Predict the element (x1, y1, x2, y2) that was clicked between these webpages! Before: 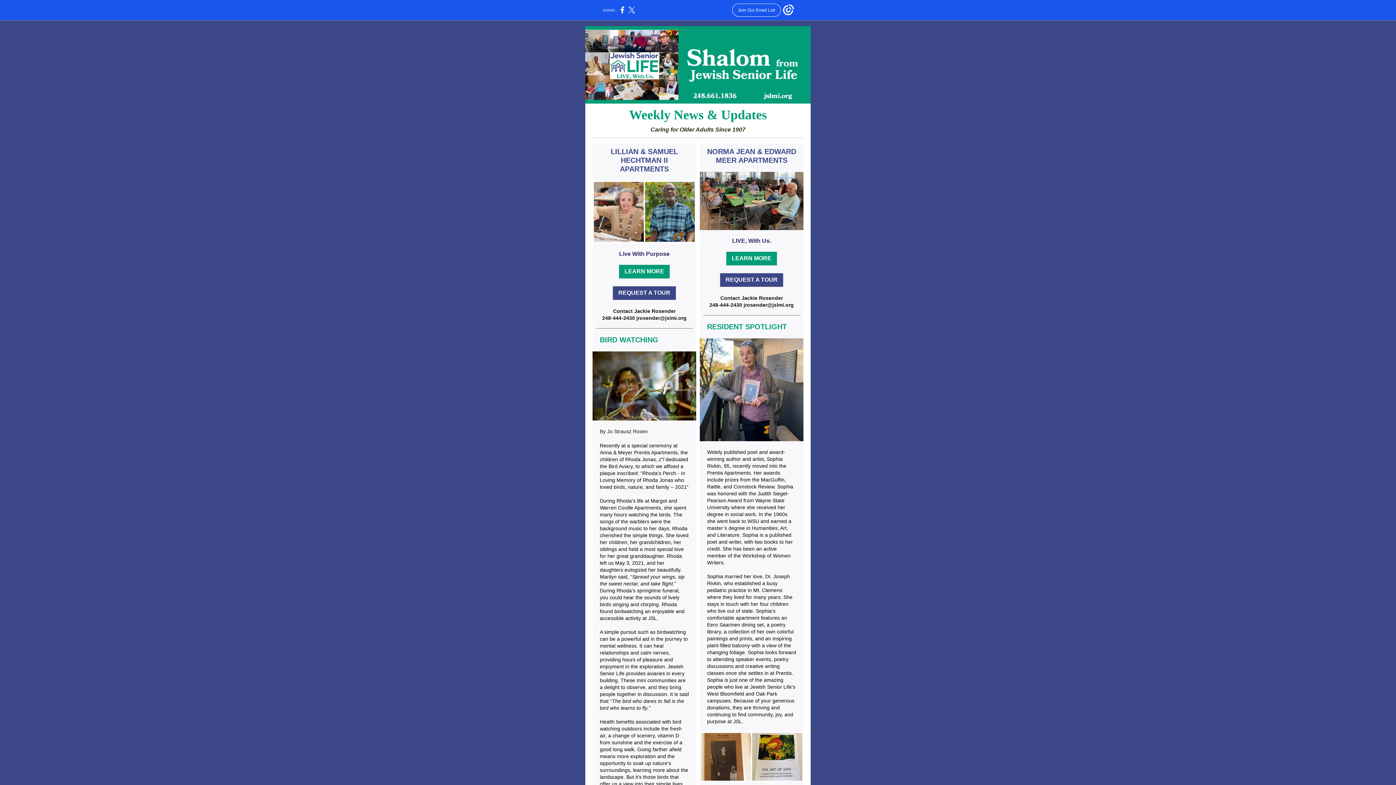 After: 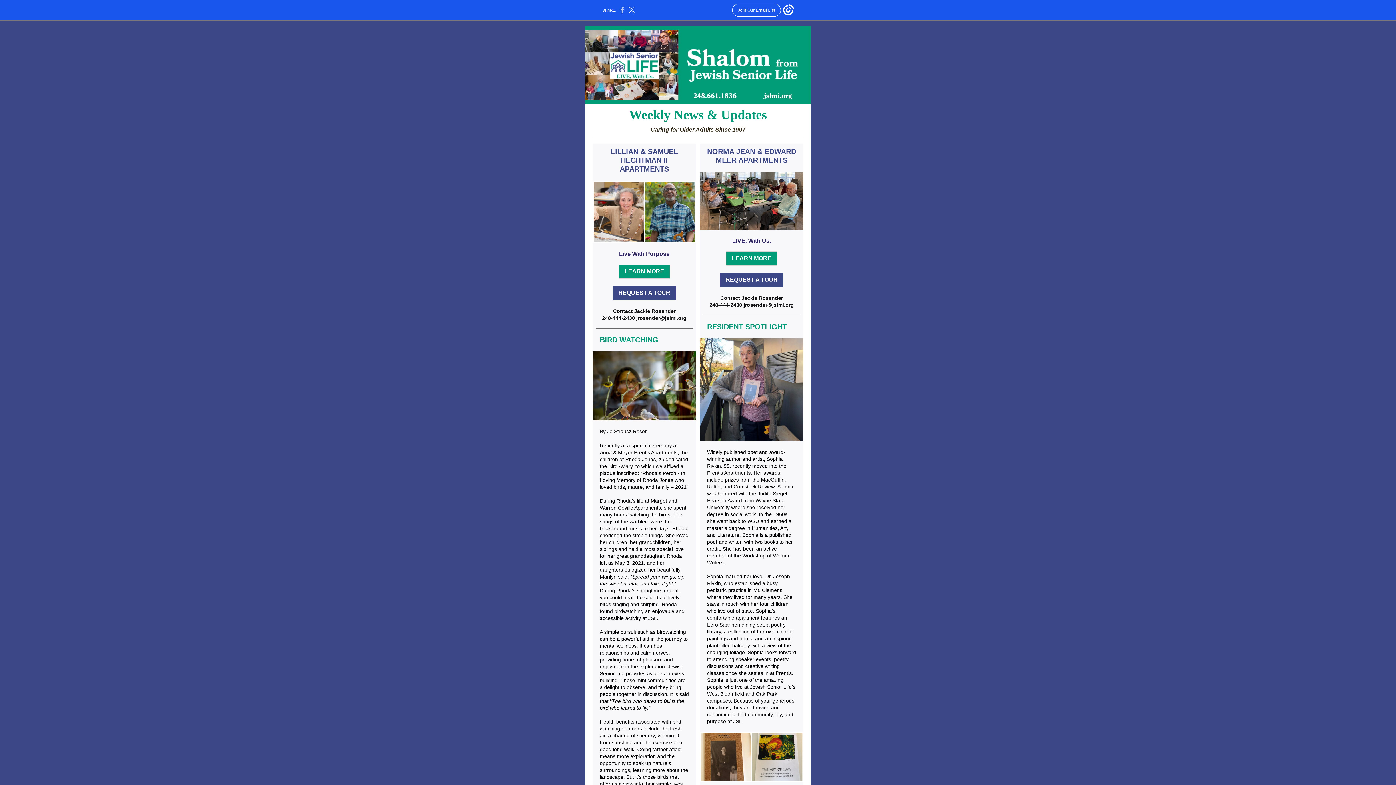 Action: bbox: (620, 10, 624, 14)